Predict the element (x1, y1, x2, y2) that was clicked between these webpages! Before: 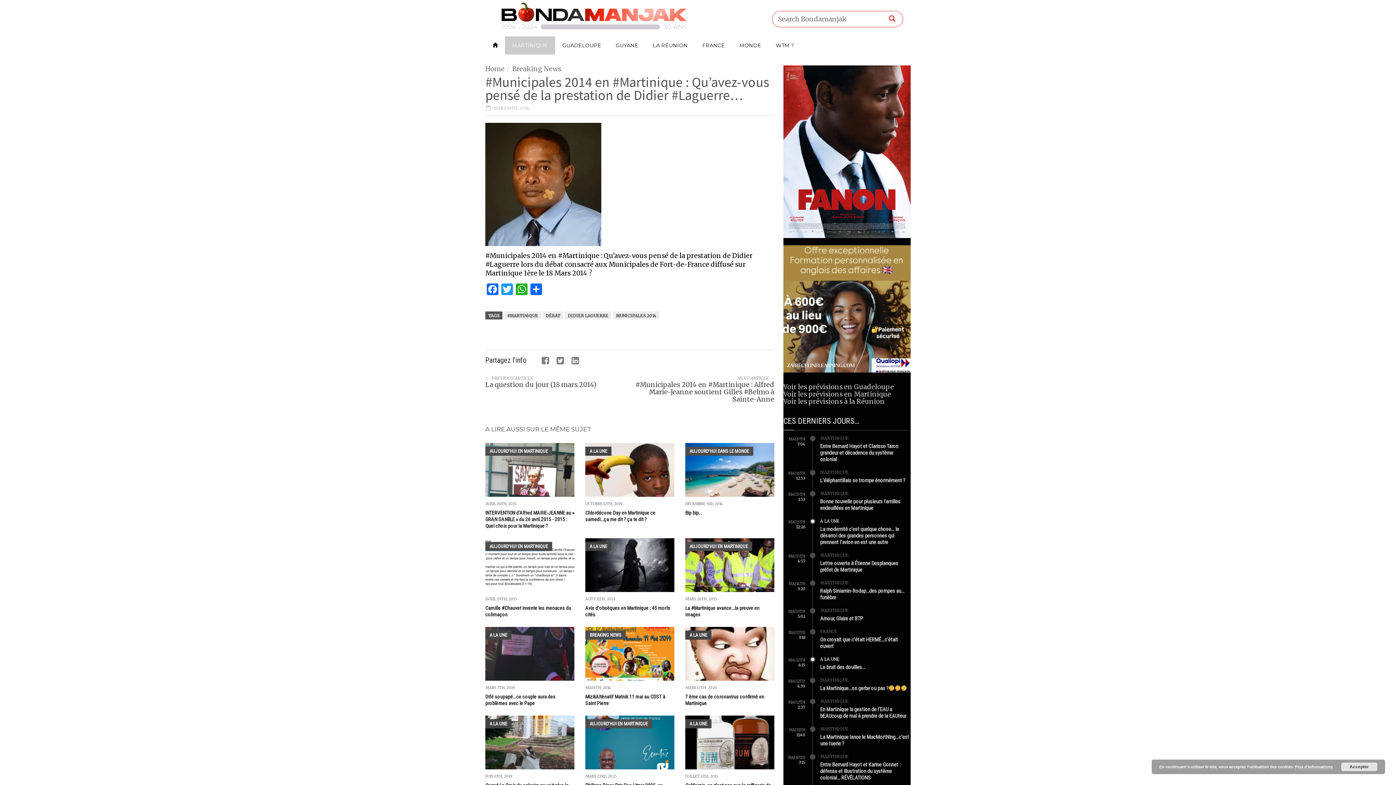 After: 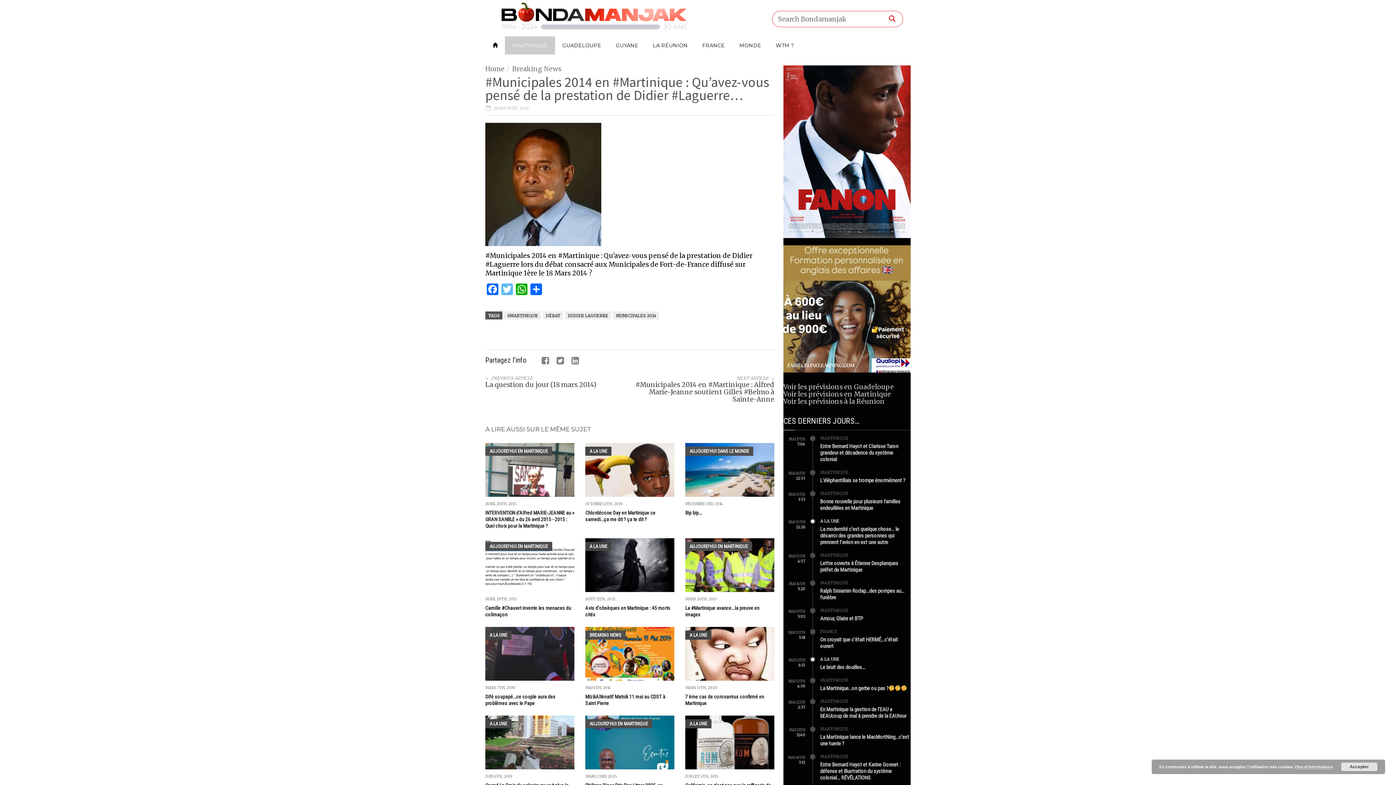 Action: bbox: (500, 283, 514, 297) label: Twitter